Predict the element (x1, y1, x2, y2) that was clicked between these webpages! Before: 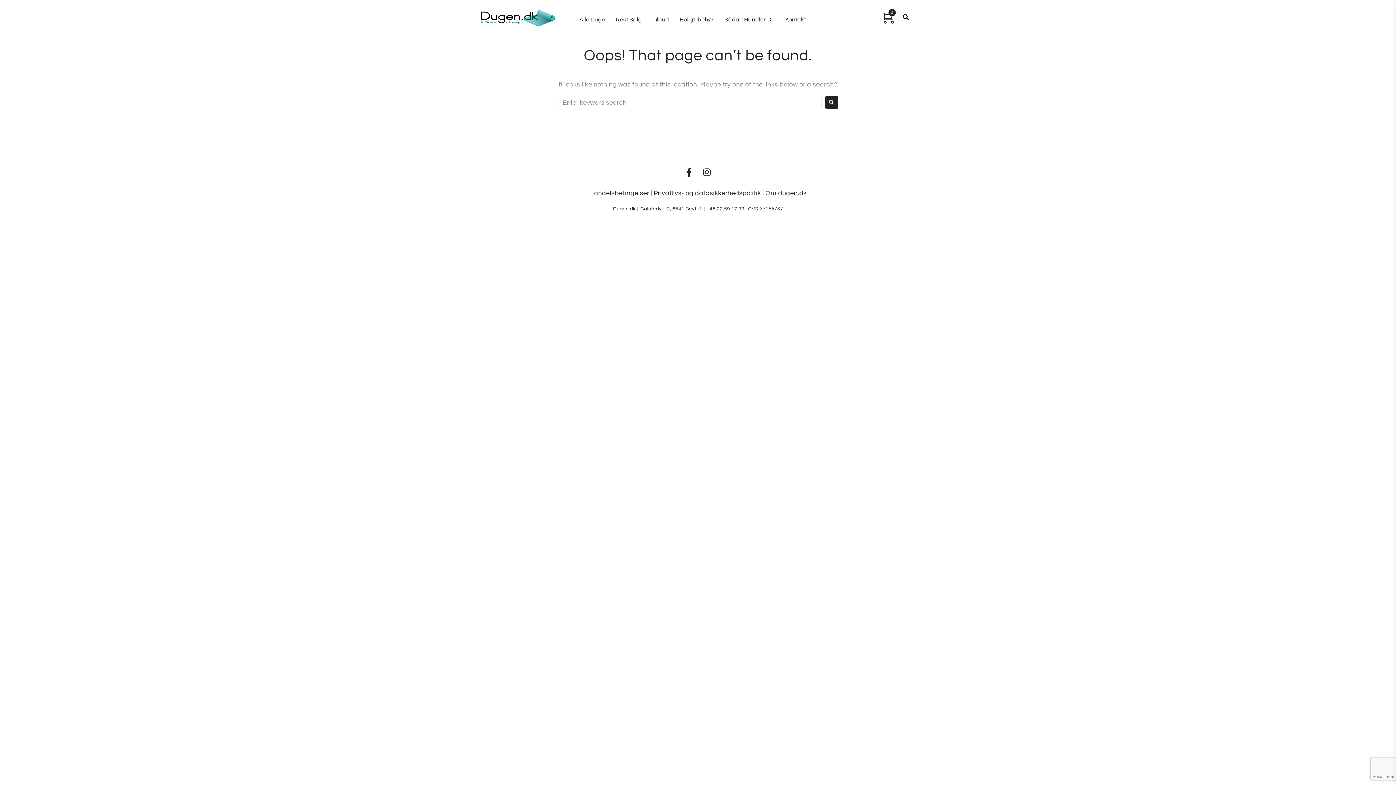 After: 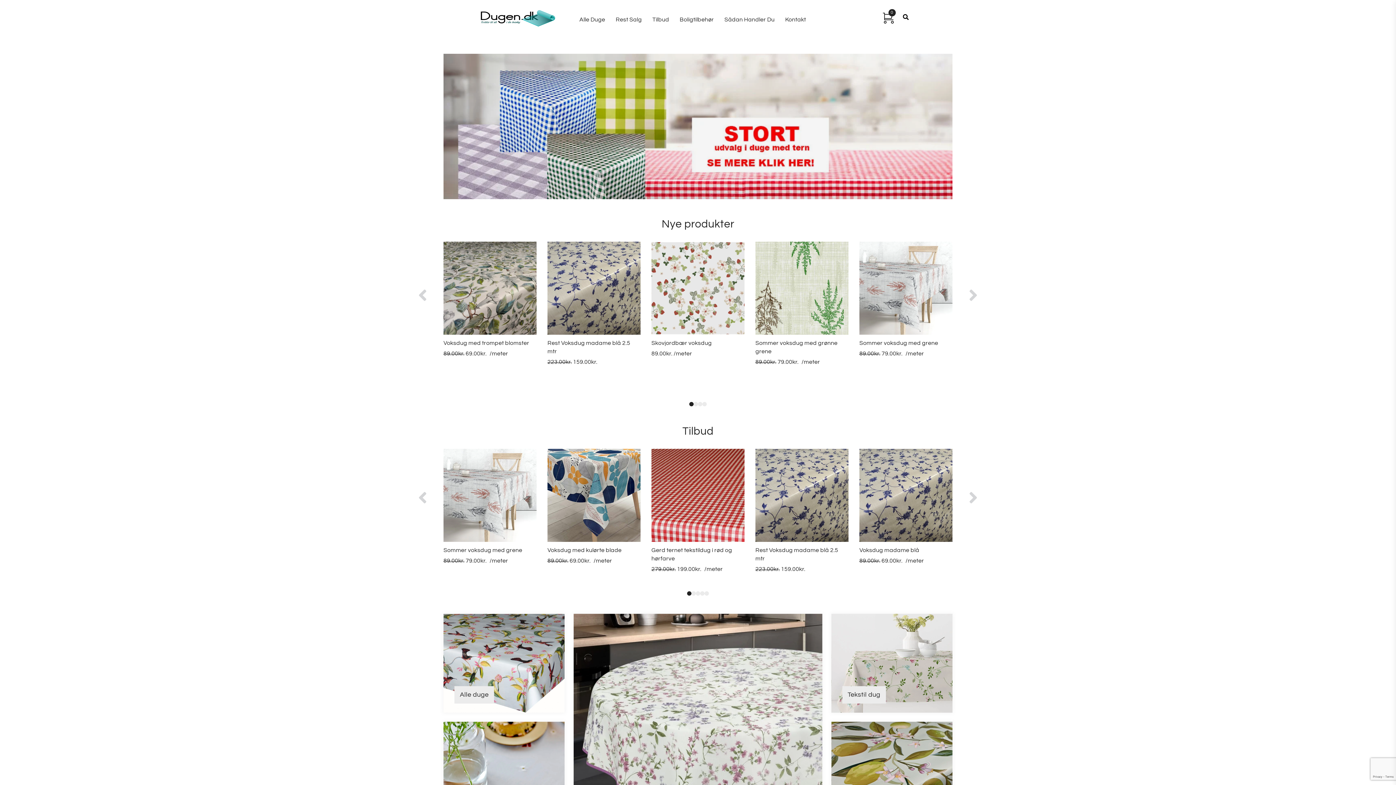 Action: bbox: (480, 9, 556, 26)